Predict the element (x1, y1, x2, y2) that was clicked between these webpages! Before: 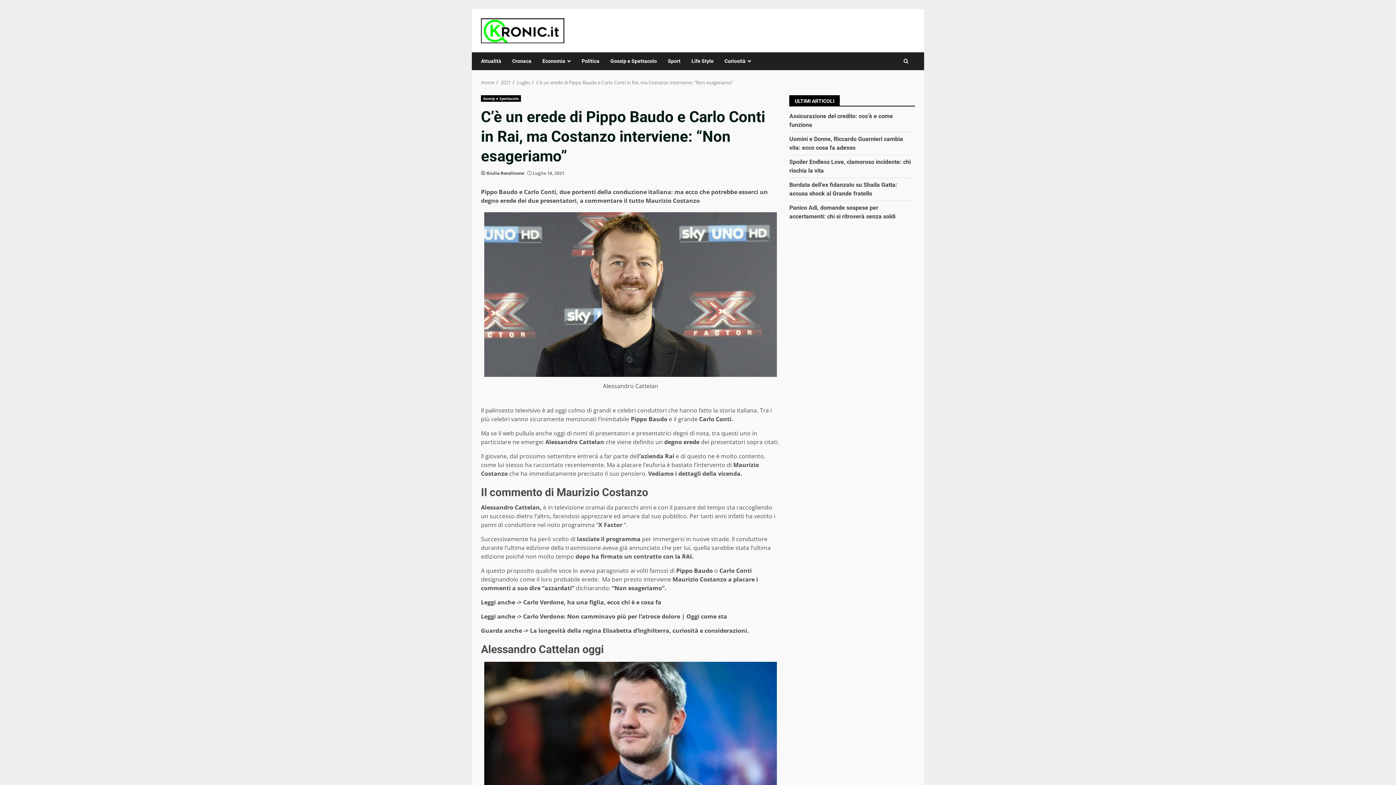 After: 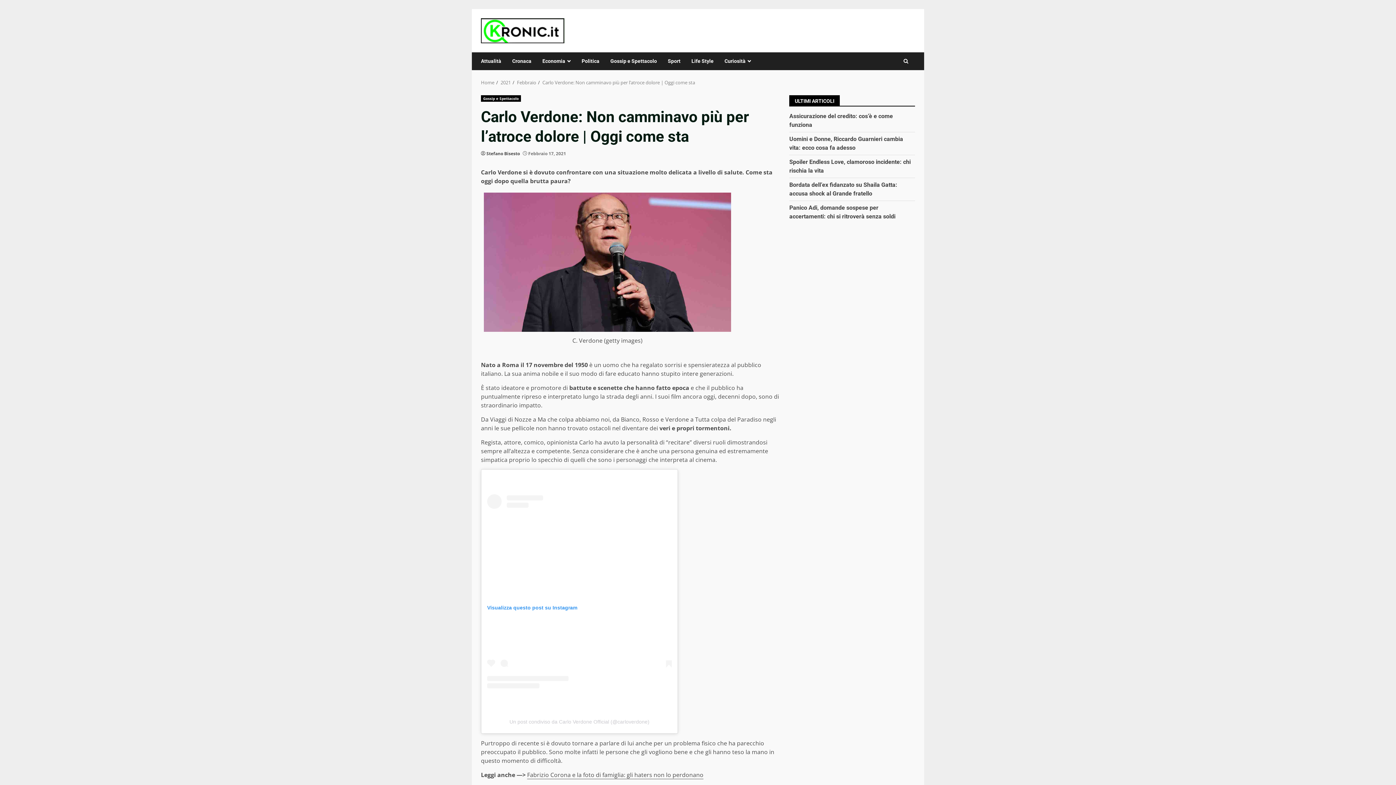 Action: bbox: (523, 612, 727, 620) label: Carlo Verdone: Non camminavo più per l’atroce dolore | Oggi come sta